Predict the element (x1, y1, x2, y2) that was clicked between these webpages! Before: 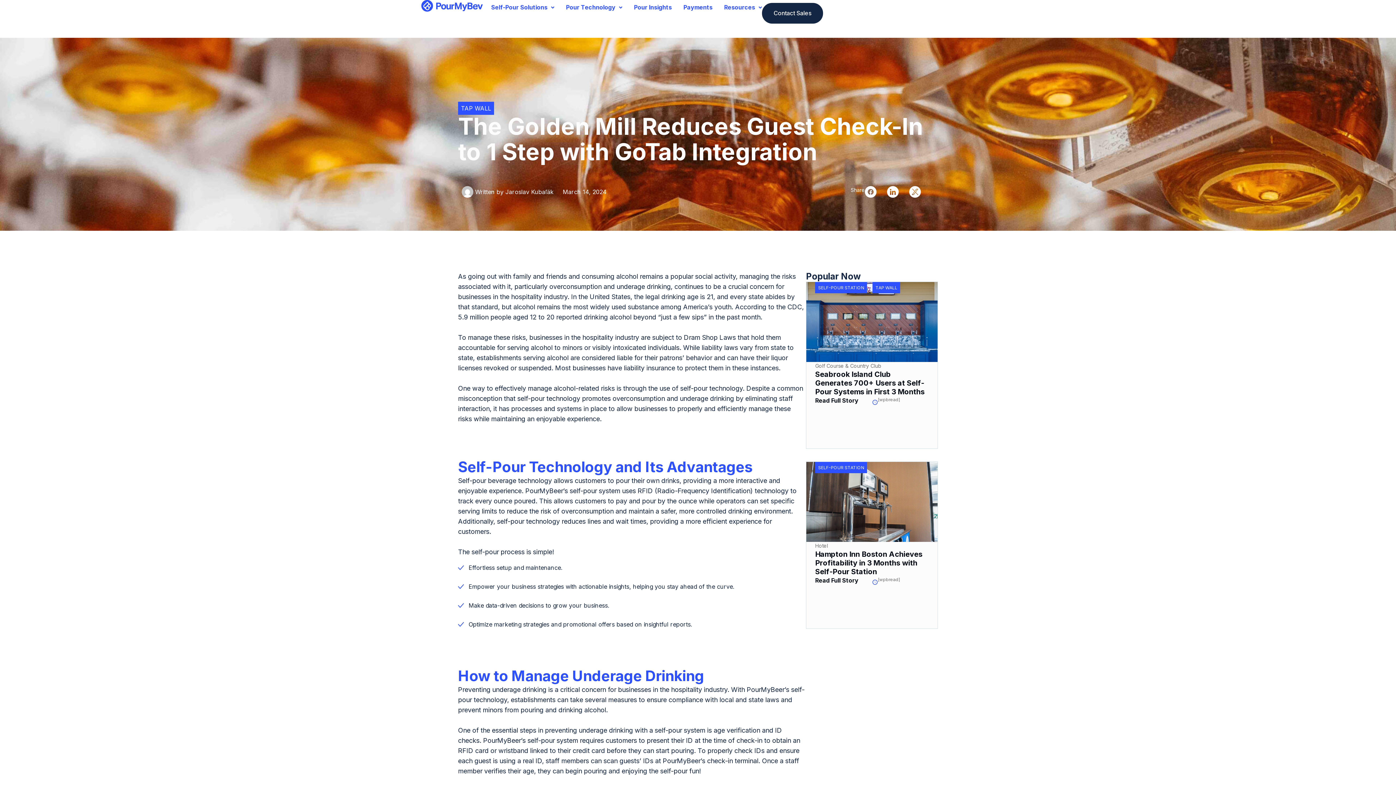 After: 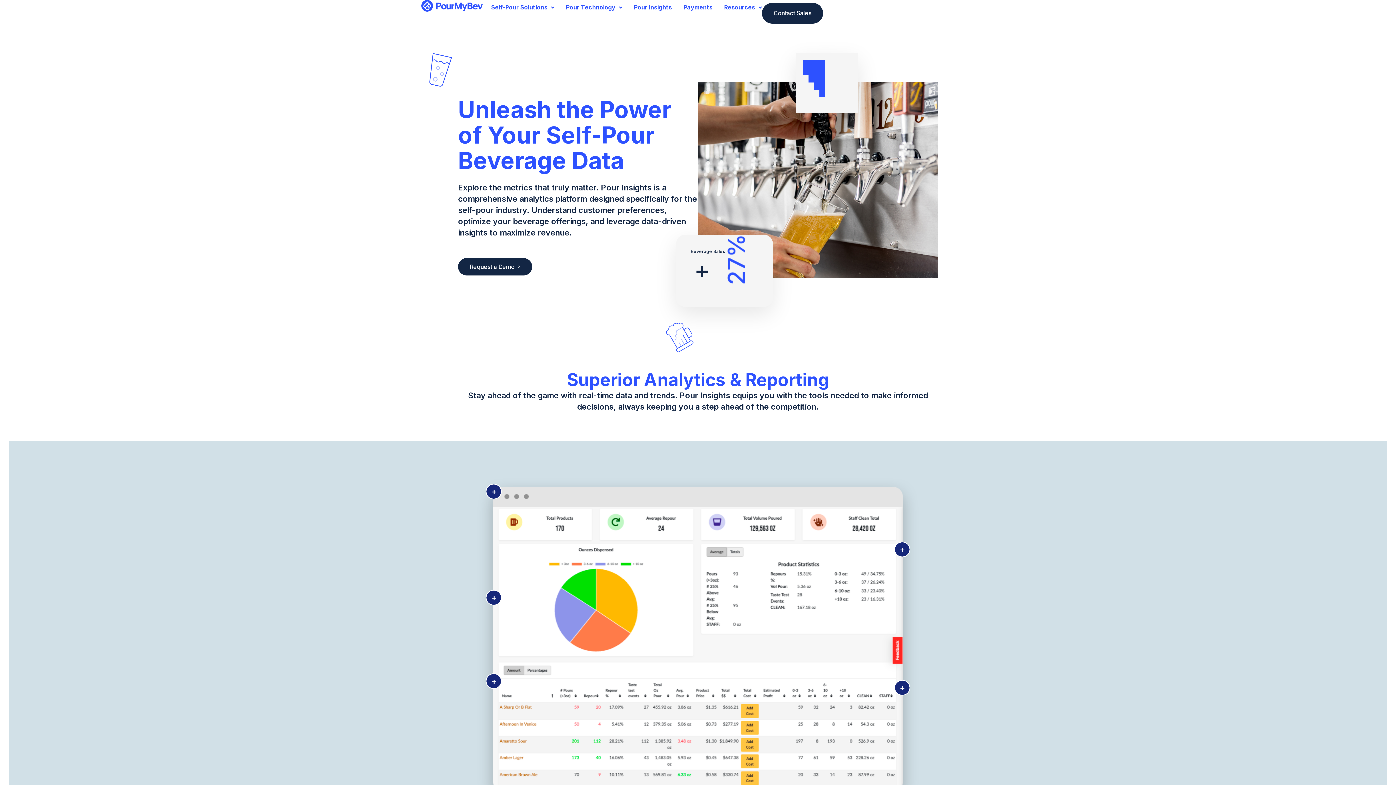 Action: label: Pour Insights bbox: (634, 0, 672, 14)